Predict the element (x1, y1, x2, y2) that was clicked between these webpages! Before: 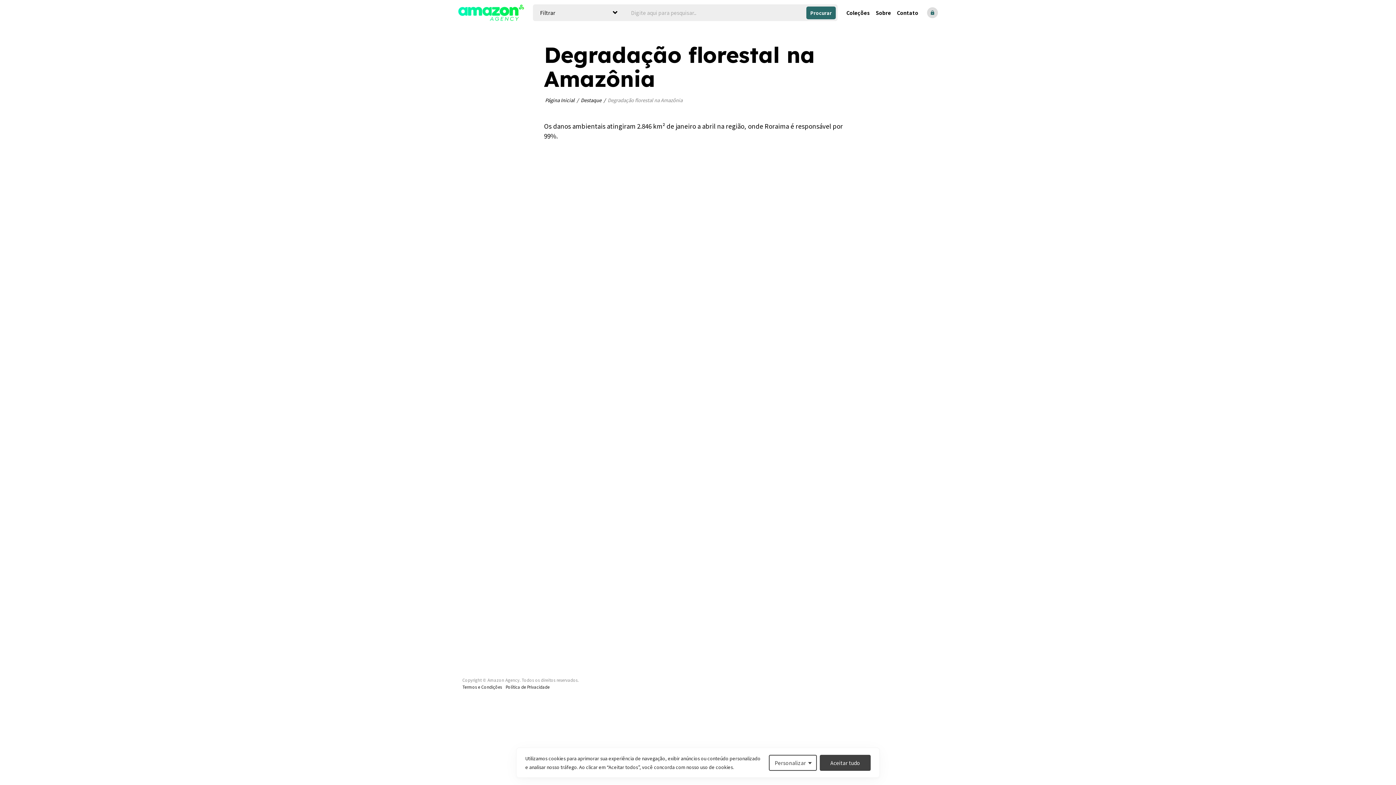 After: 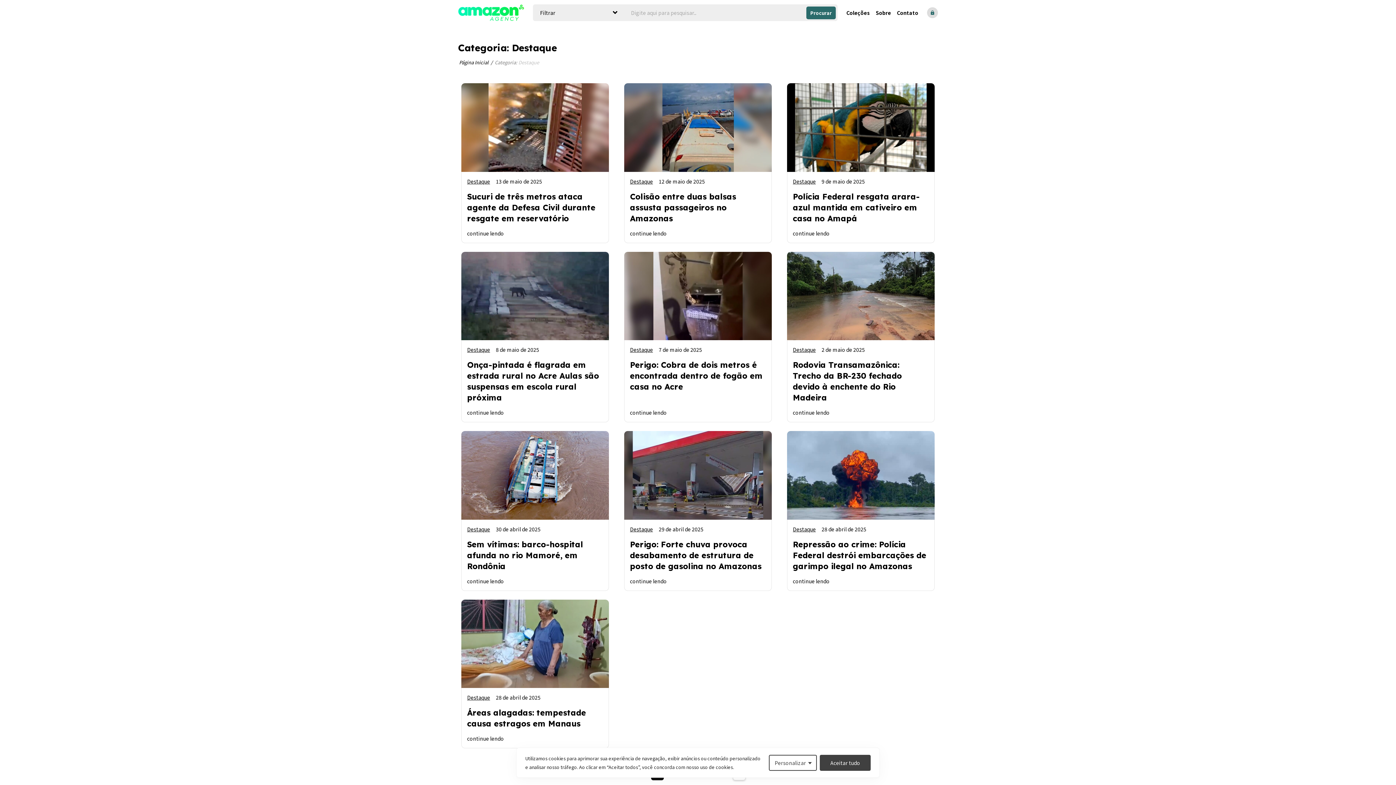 Action: bbox: (580, 96, 601, 103) label: Destaque